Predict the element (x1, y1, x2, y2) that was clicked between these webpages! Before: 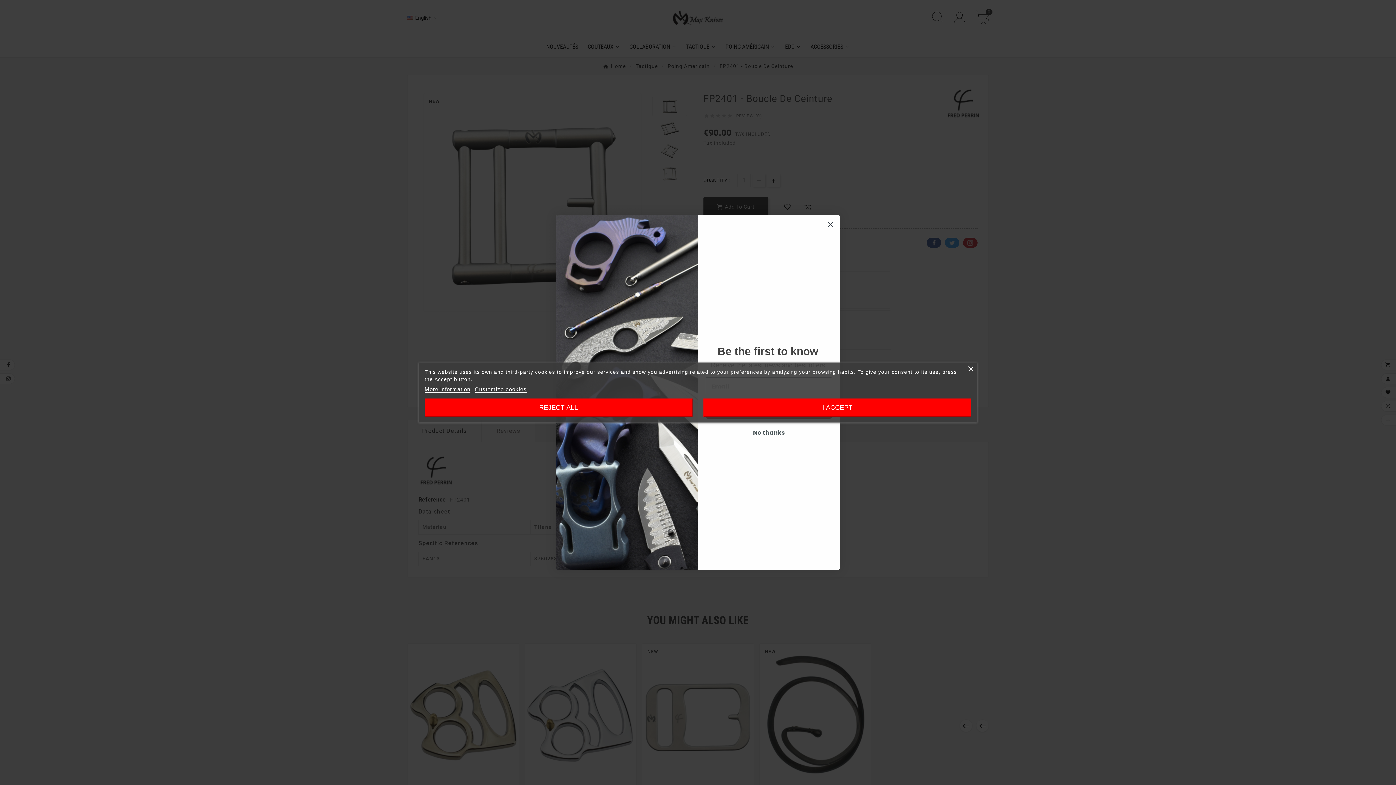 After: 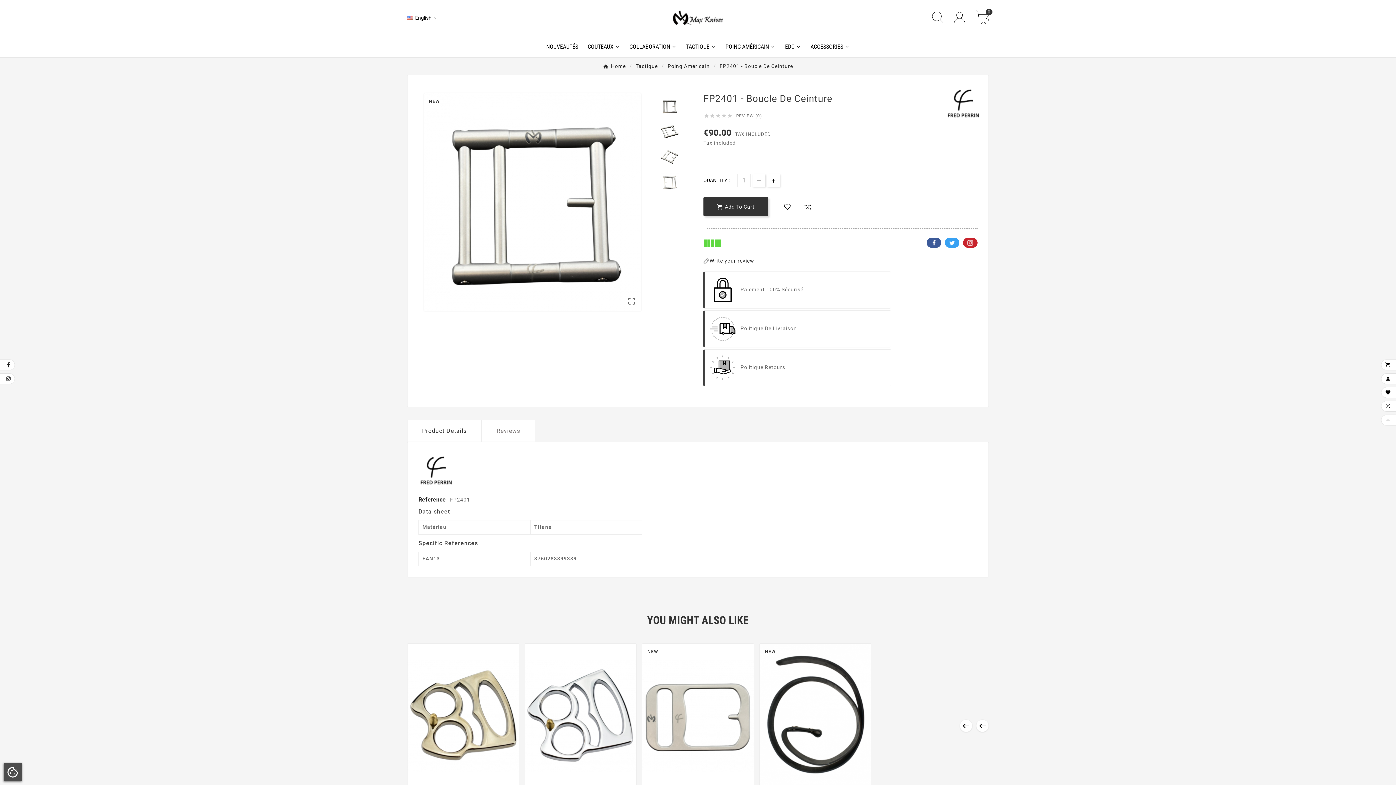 Action: bbox: (703, 398, 971, 416) label: I ACCEPT